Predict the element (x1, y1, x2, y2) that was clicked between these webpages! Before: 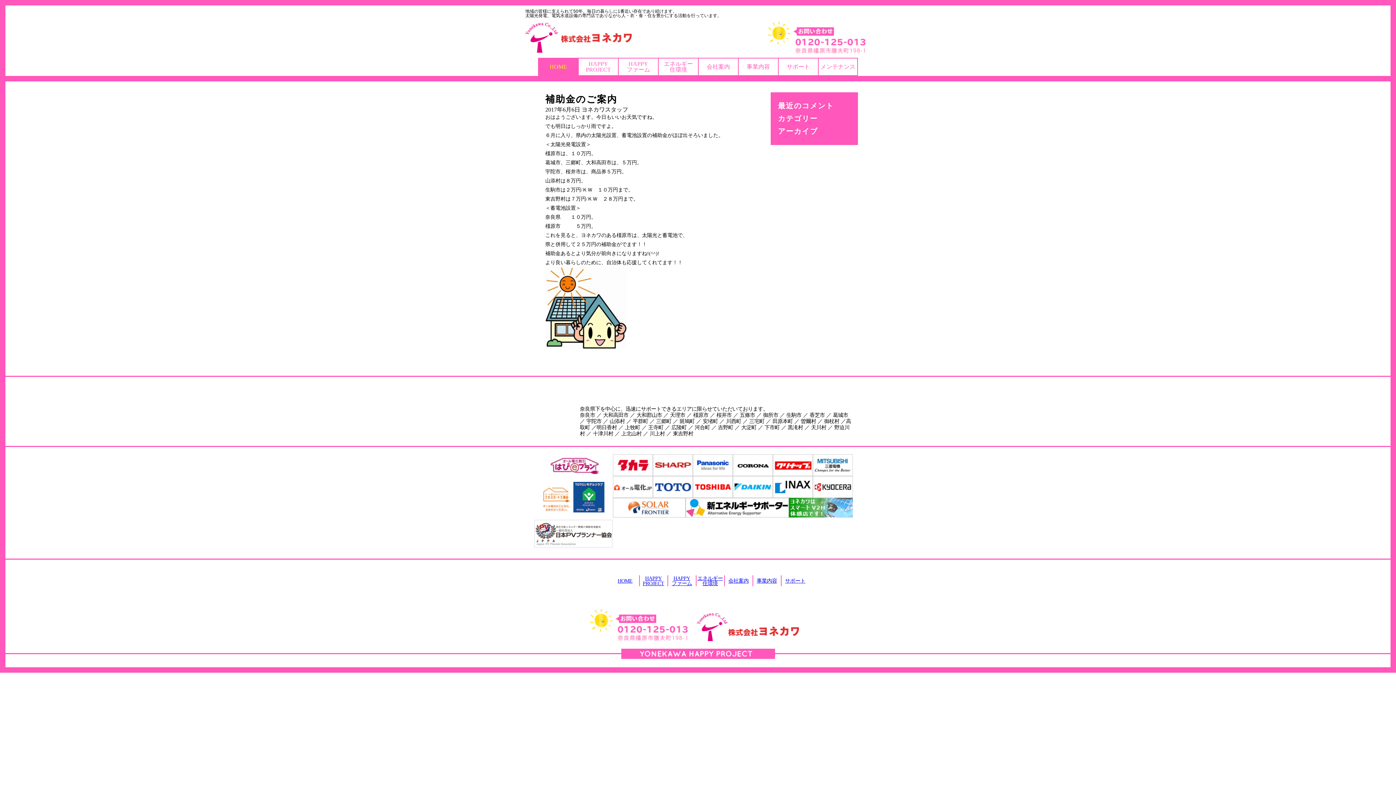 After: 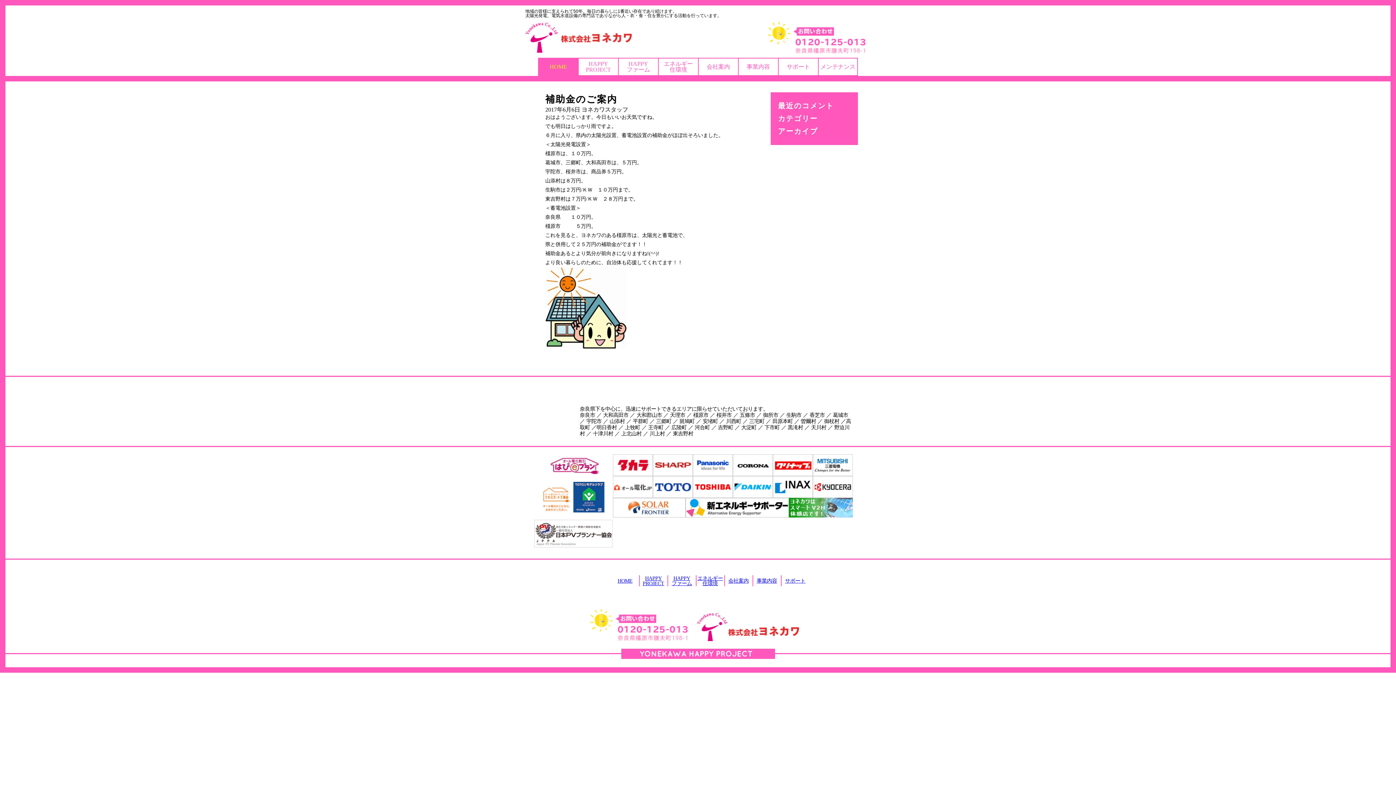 Action: bbox: (653, 493, 693, 499)